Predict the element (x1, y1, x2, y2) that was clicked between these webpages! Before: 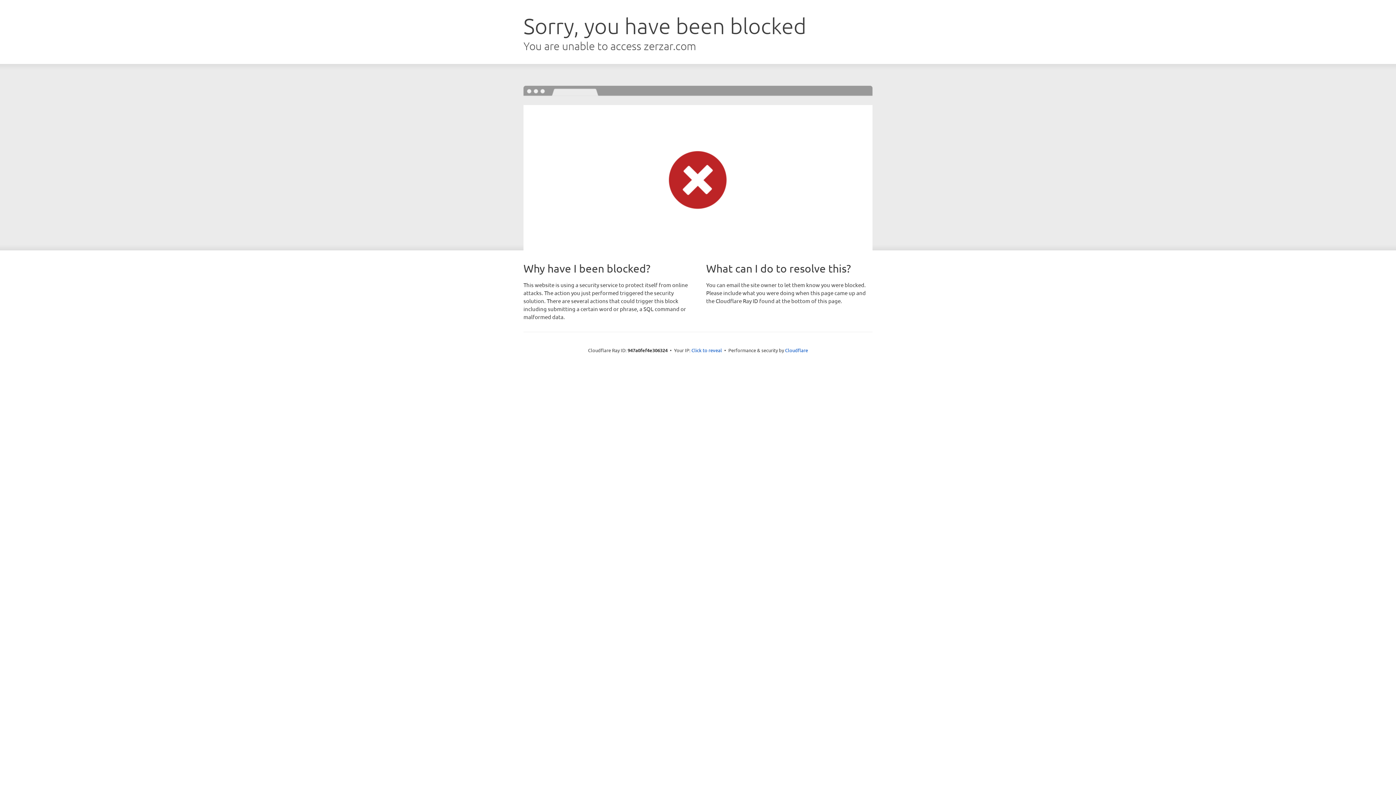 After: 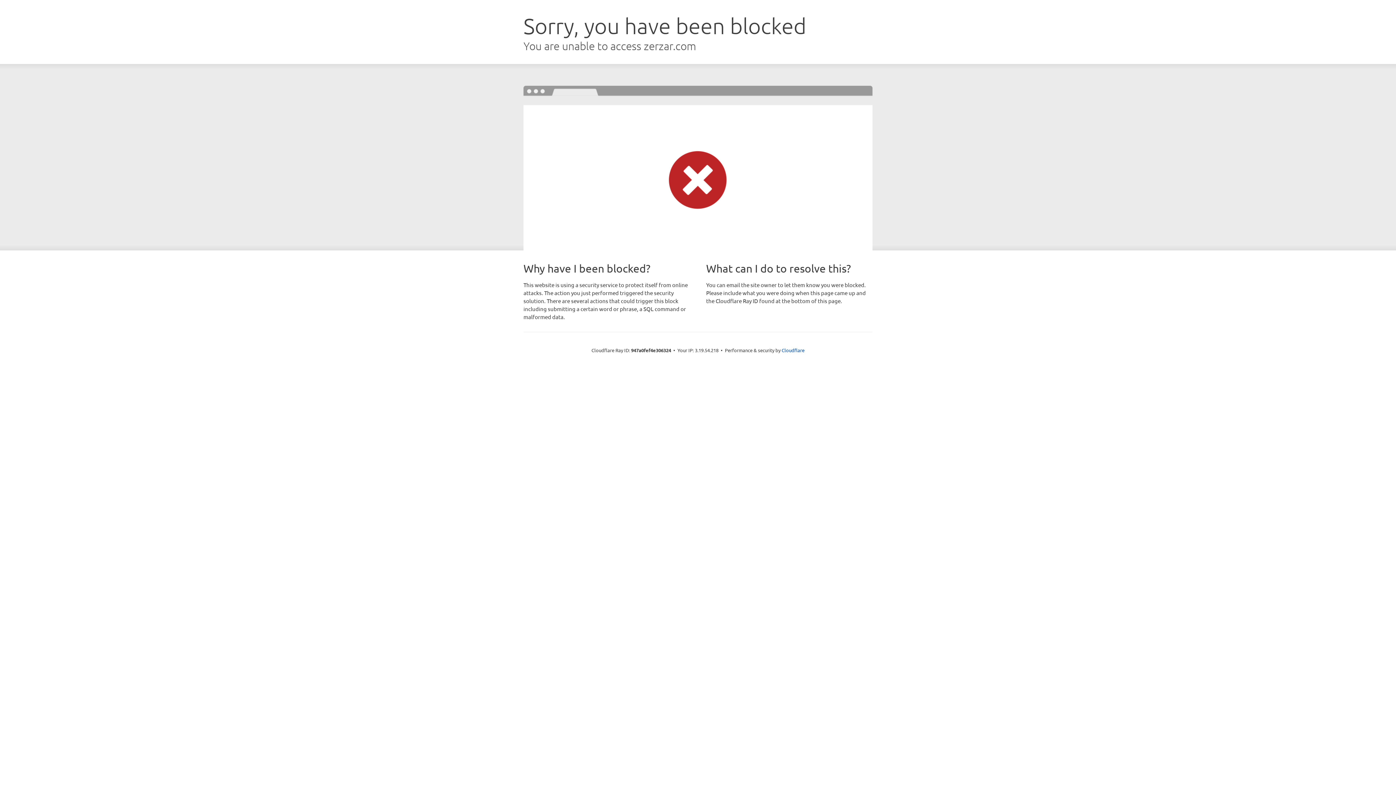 Action: label: Click to reveal bbox: (691, 346, 722, 353)